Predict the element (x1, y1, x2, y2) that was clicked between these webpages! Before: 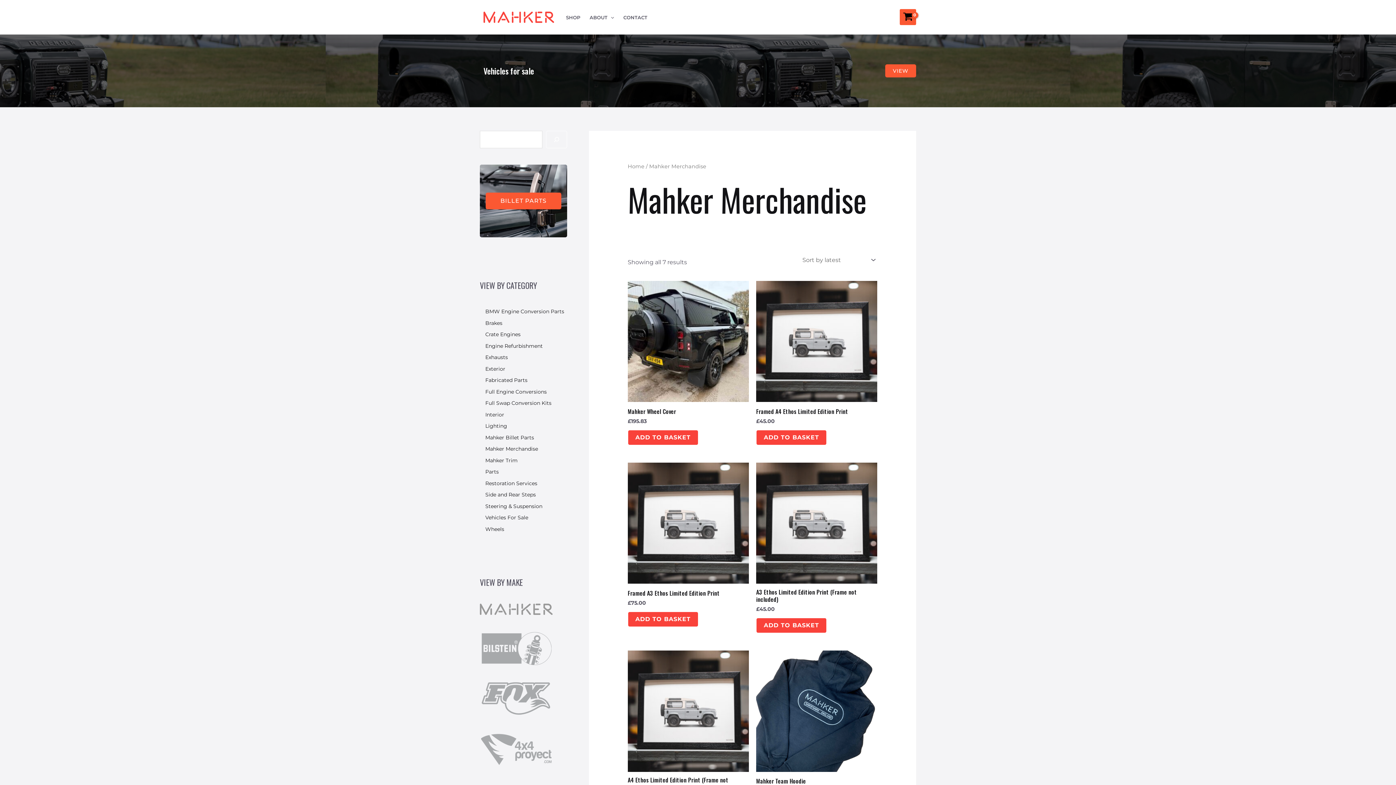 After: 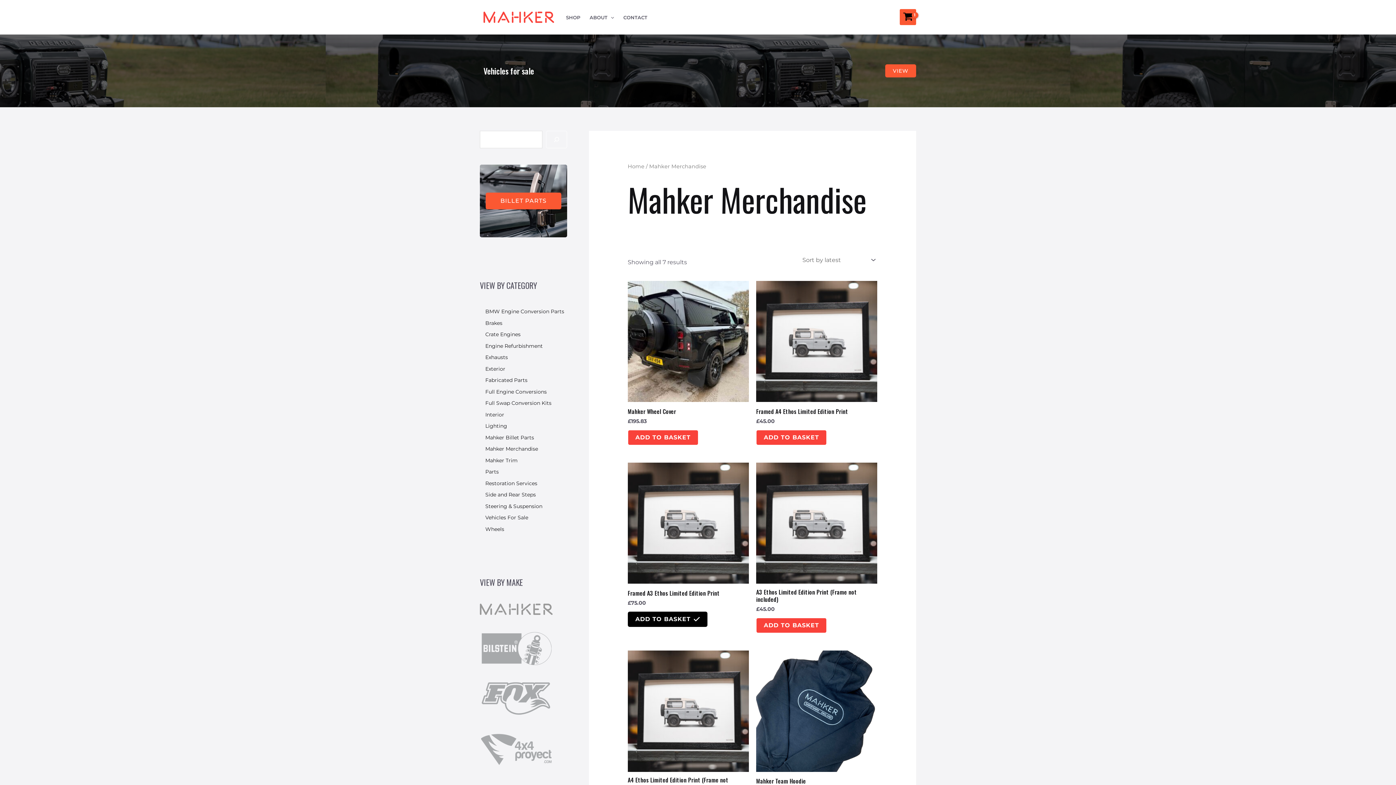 Action: bbox: (627, 612, 698, 627) label: Add to basket: “Framed A3 Ethos Limited Edition Print”